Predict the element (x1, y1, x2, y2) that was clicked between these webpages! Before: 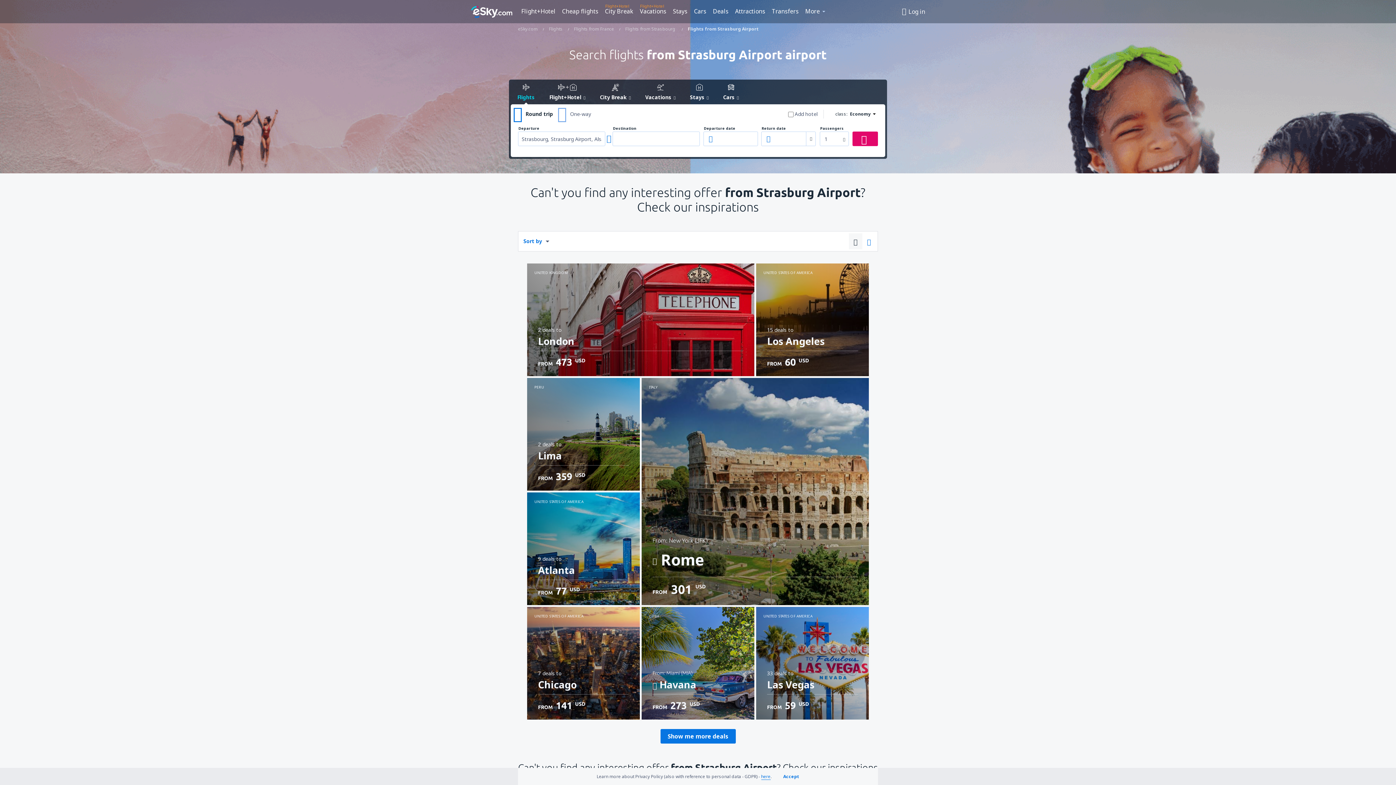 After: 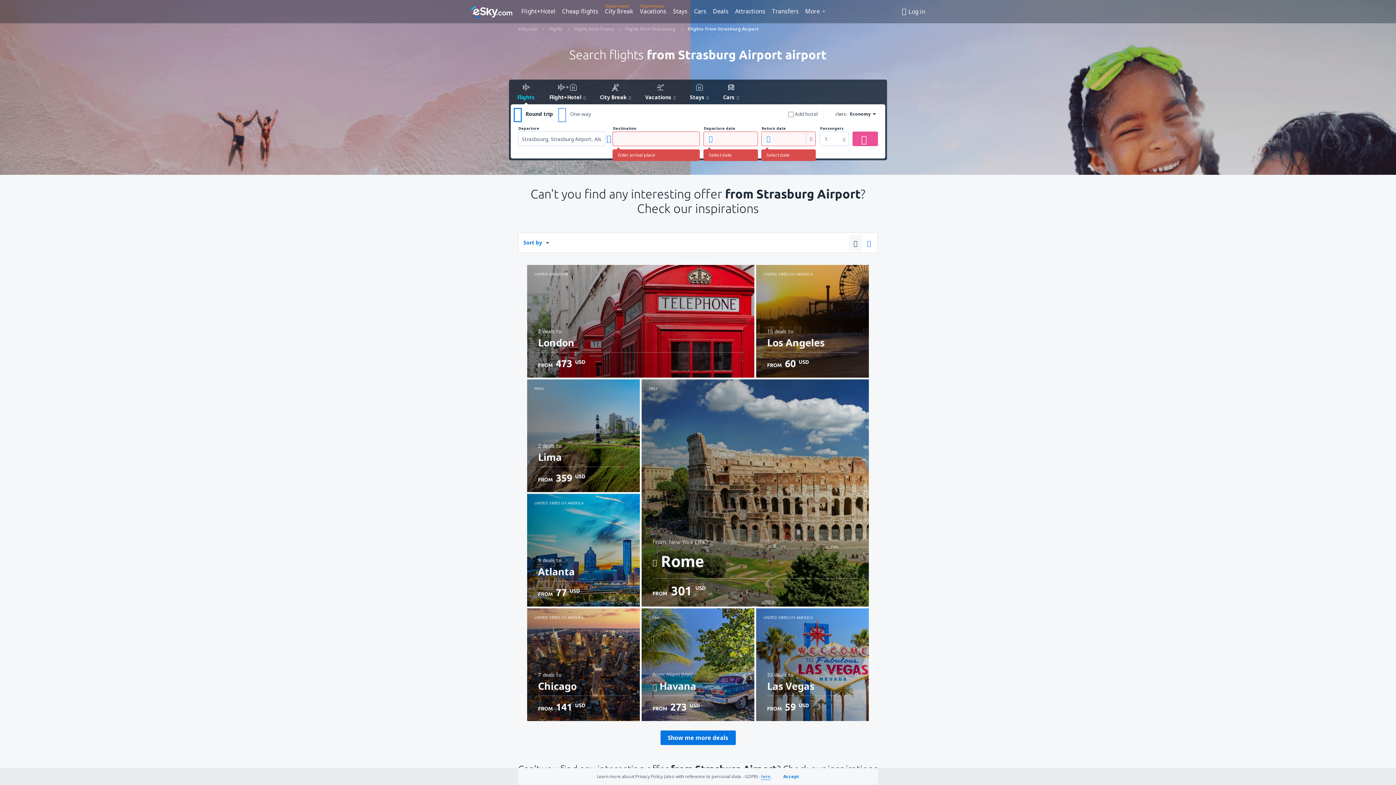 Action: bbox: (852, 131, 878, 146)